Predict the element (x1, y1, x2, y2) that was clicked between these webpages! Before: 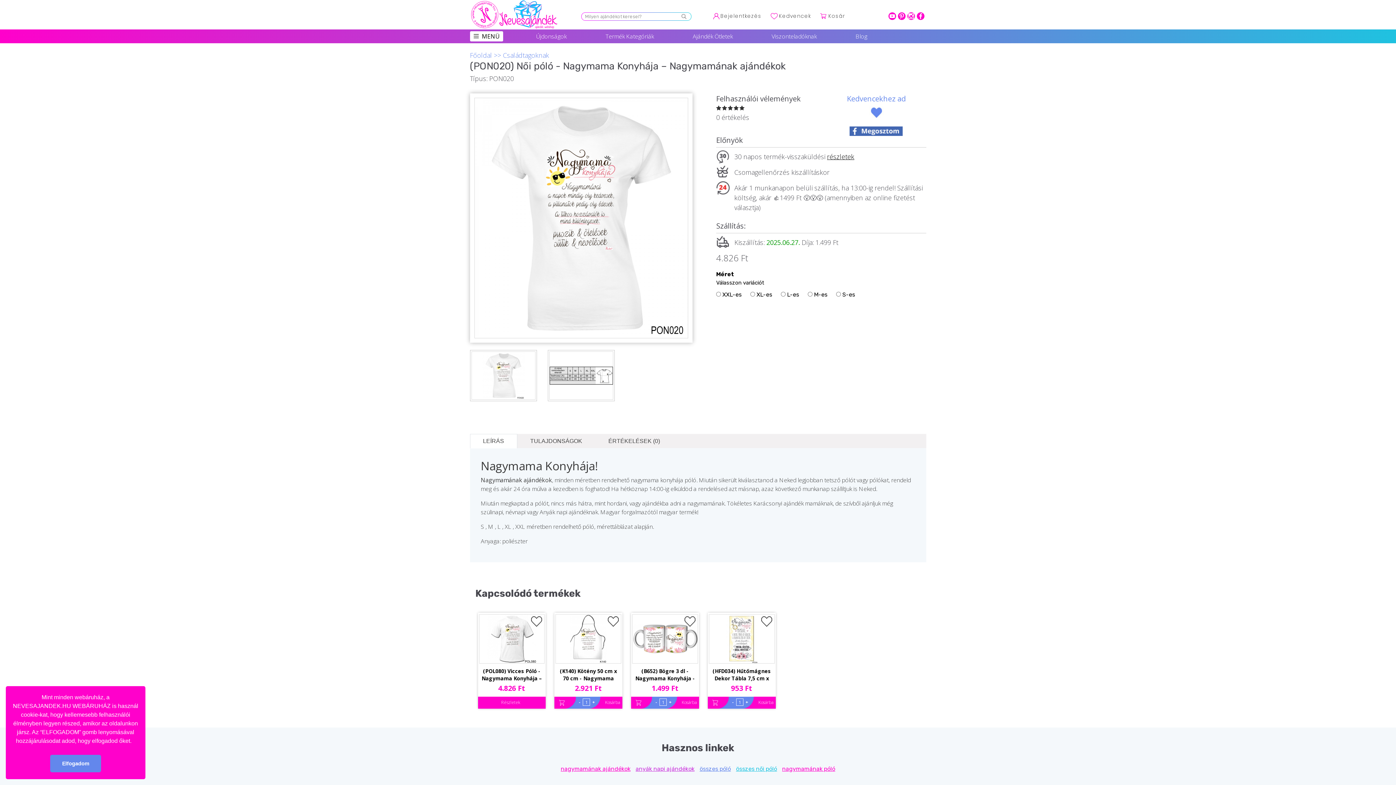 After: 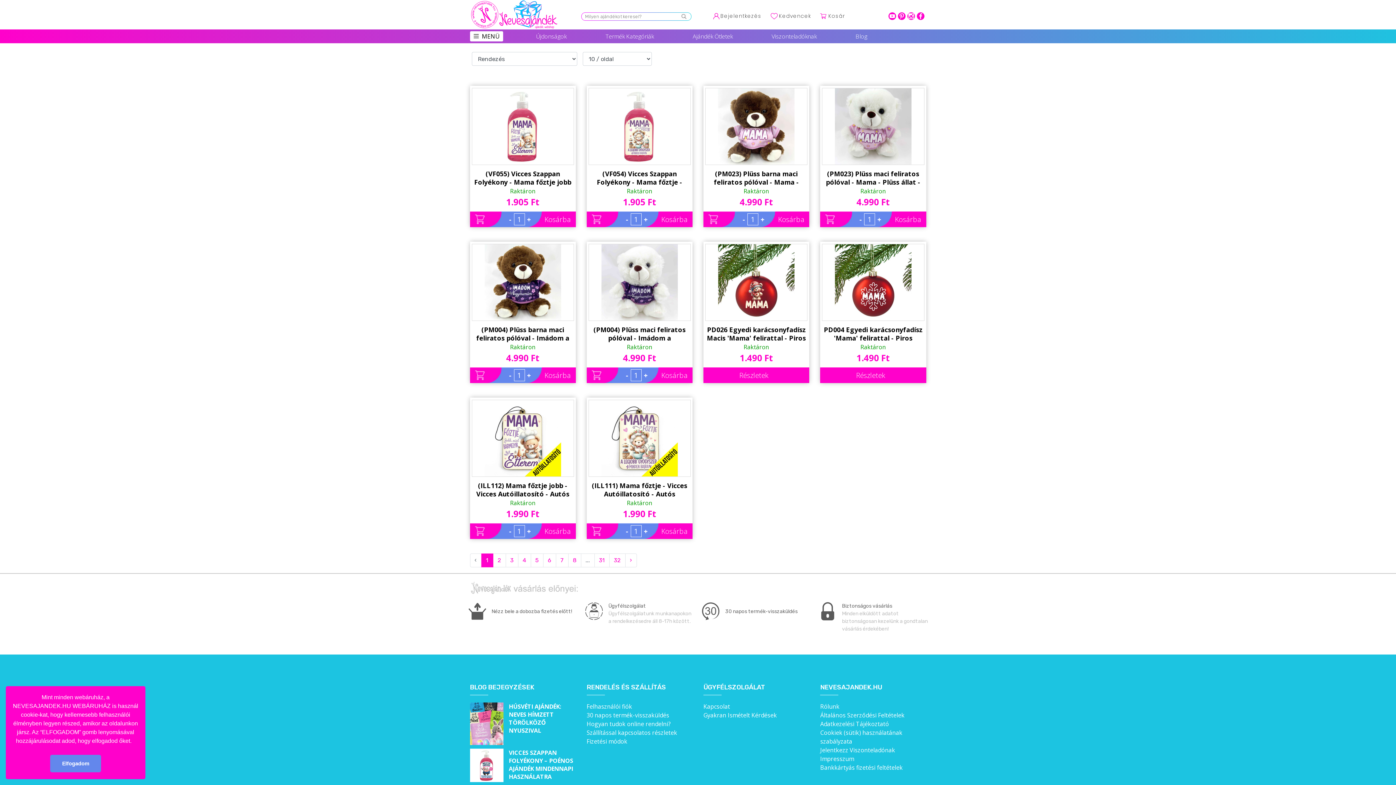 Action: bbox: (560, 765, 630, 772) label: nagymamának ajándékok